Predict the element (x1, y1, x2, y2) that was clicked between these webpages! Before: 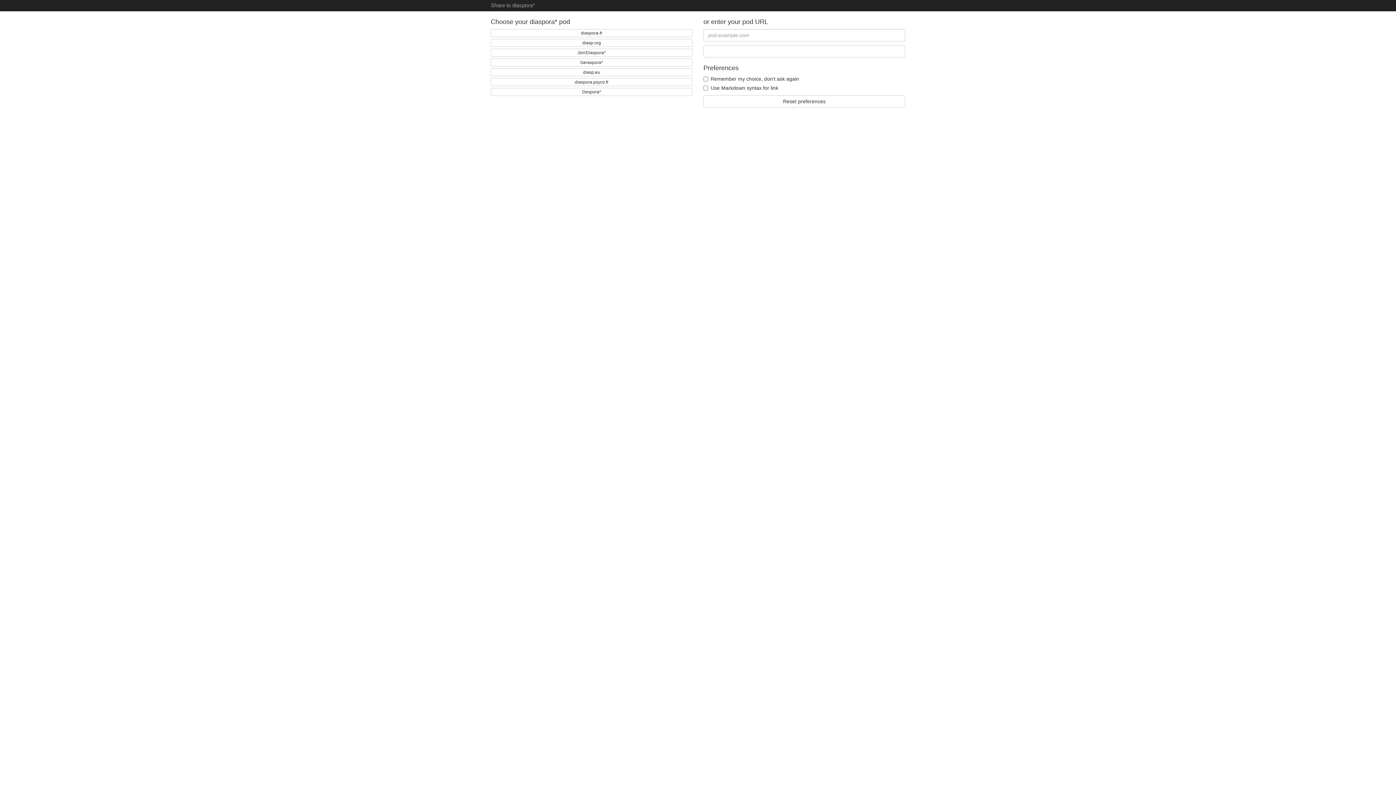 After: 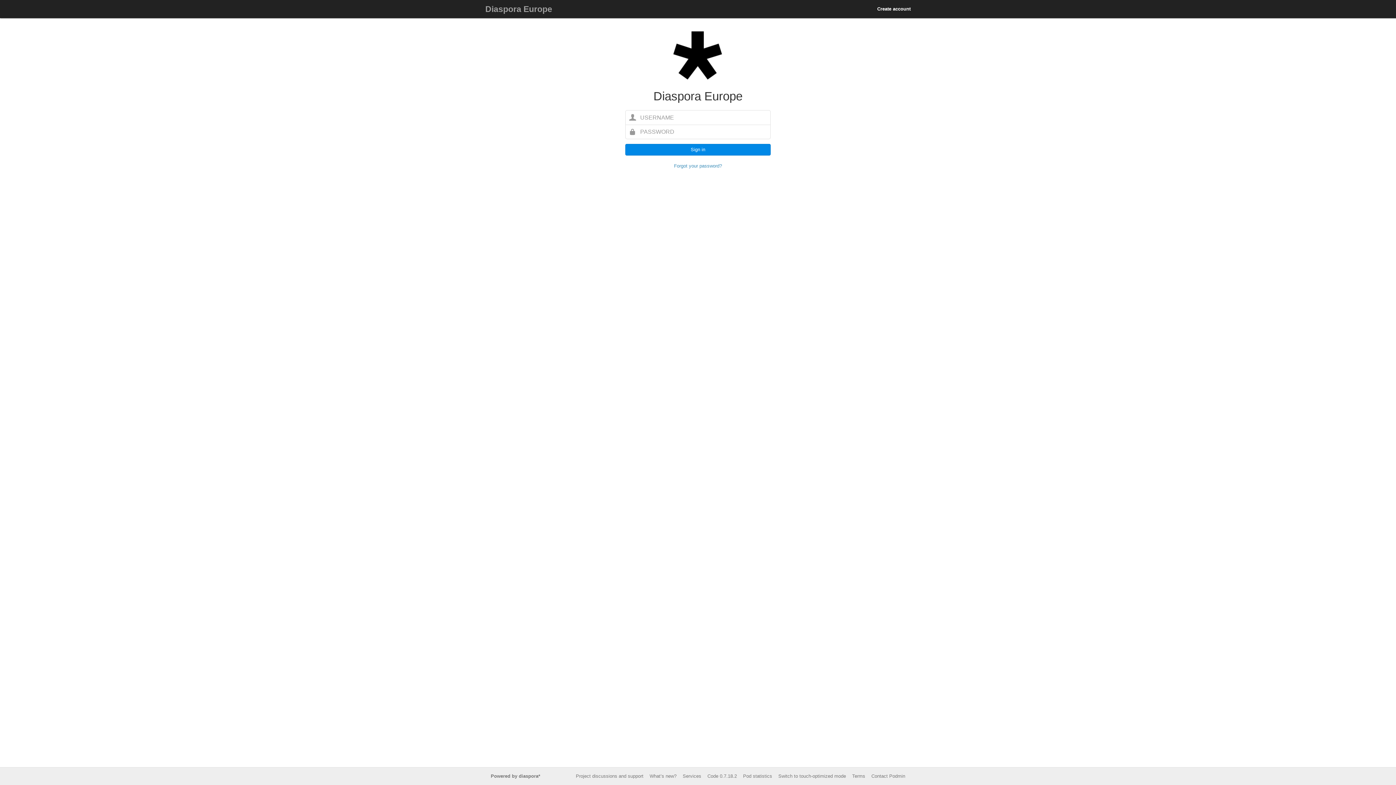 Action: bbox: (490, 68, 692, 76) label: diasp.eu